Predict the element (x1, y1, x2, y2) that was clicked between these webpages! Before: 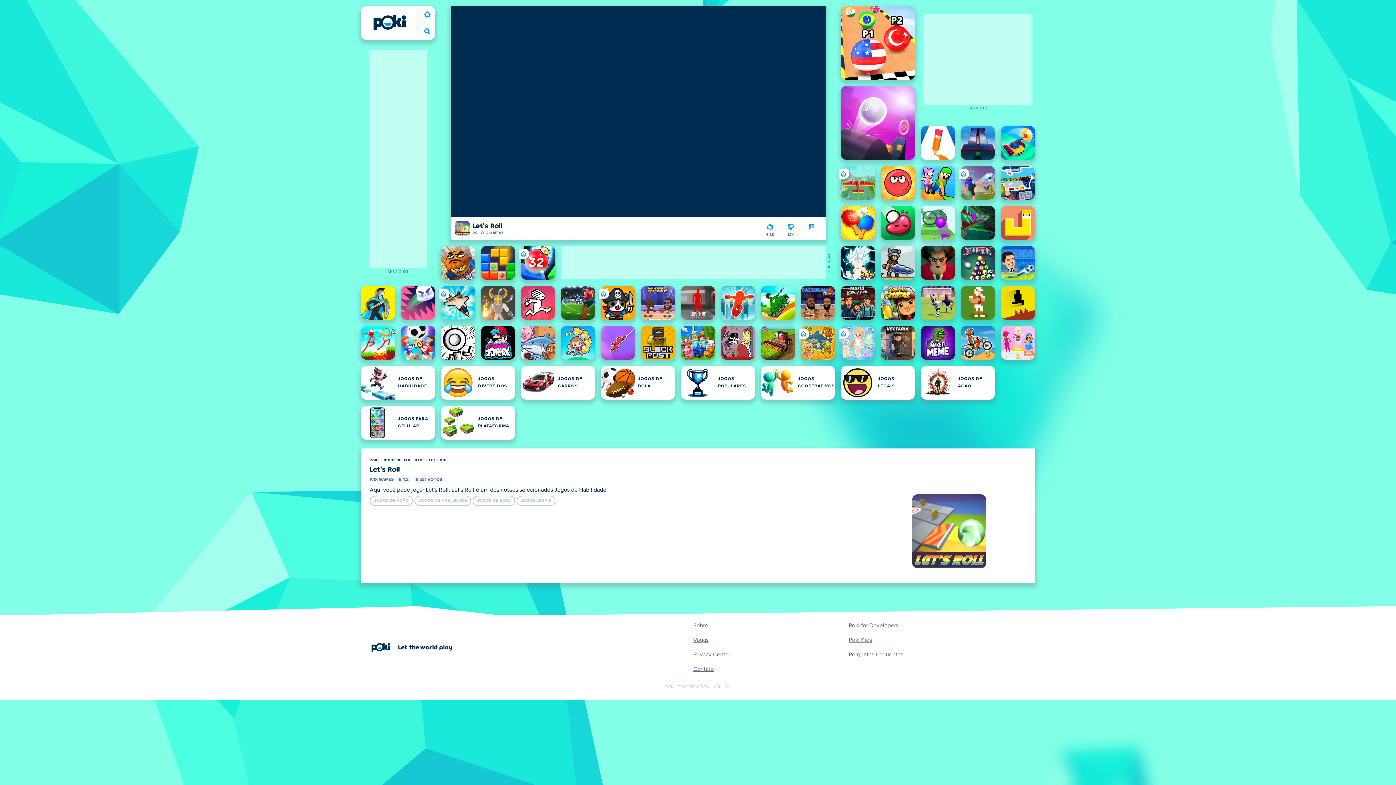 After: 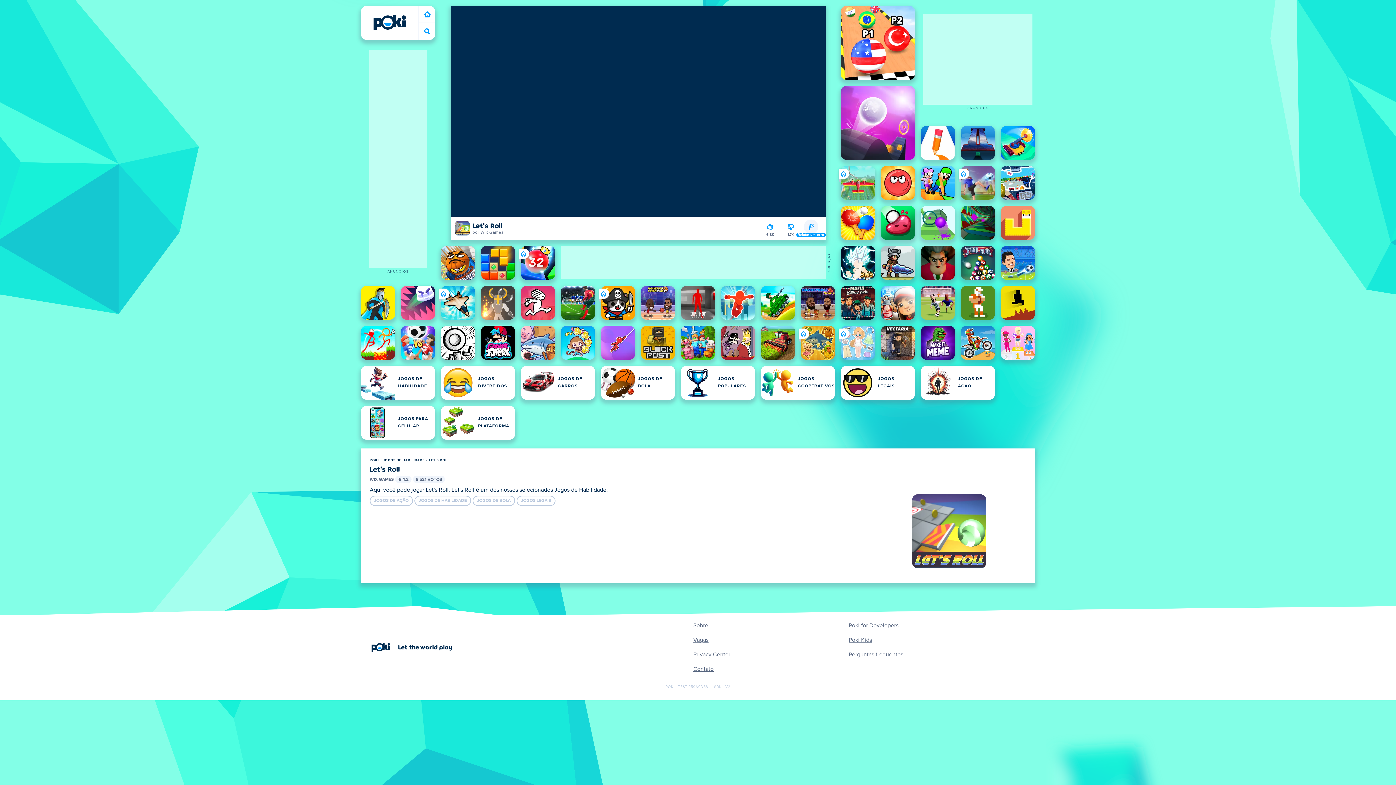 Action: label: Relatar um erro bbox: (803, 219, 818, 234)